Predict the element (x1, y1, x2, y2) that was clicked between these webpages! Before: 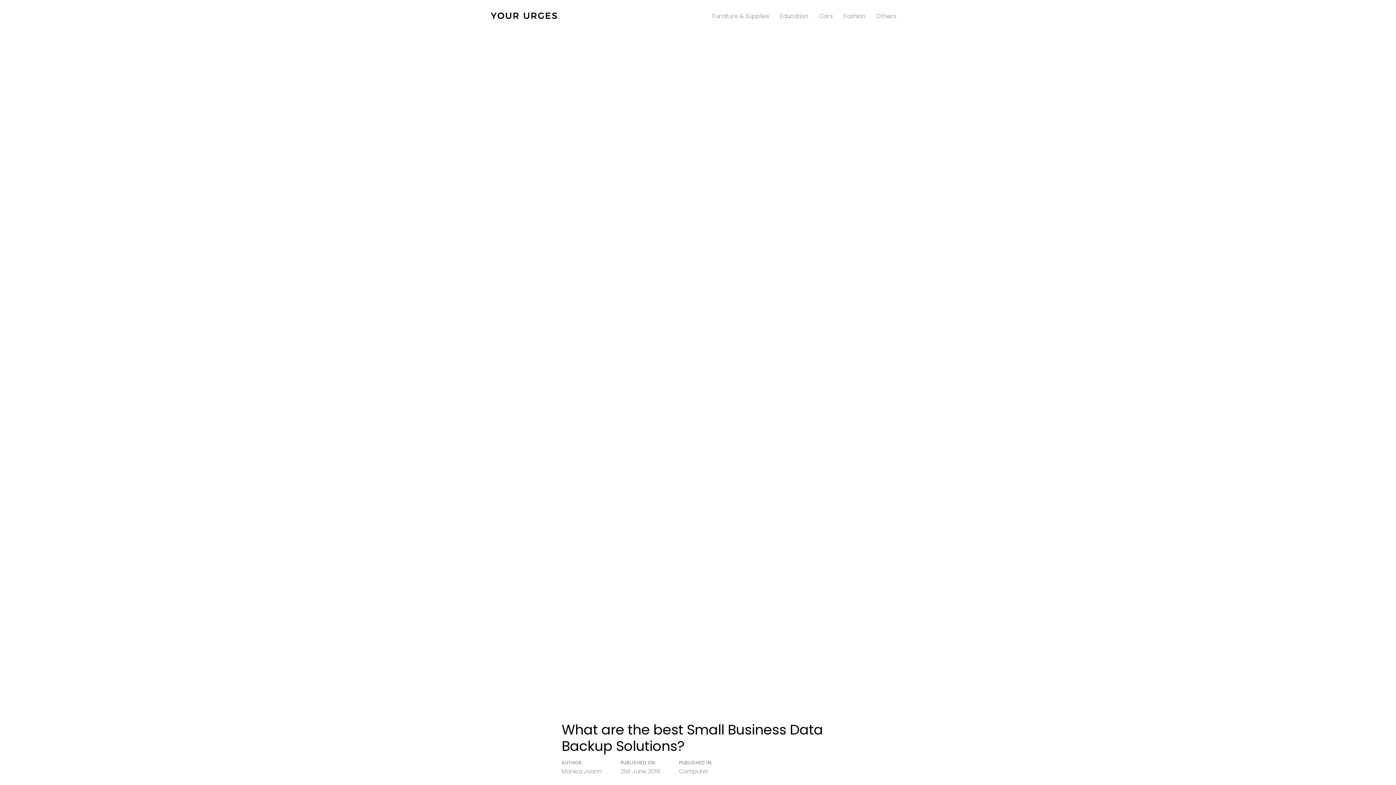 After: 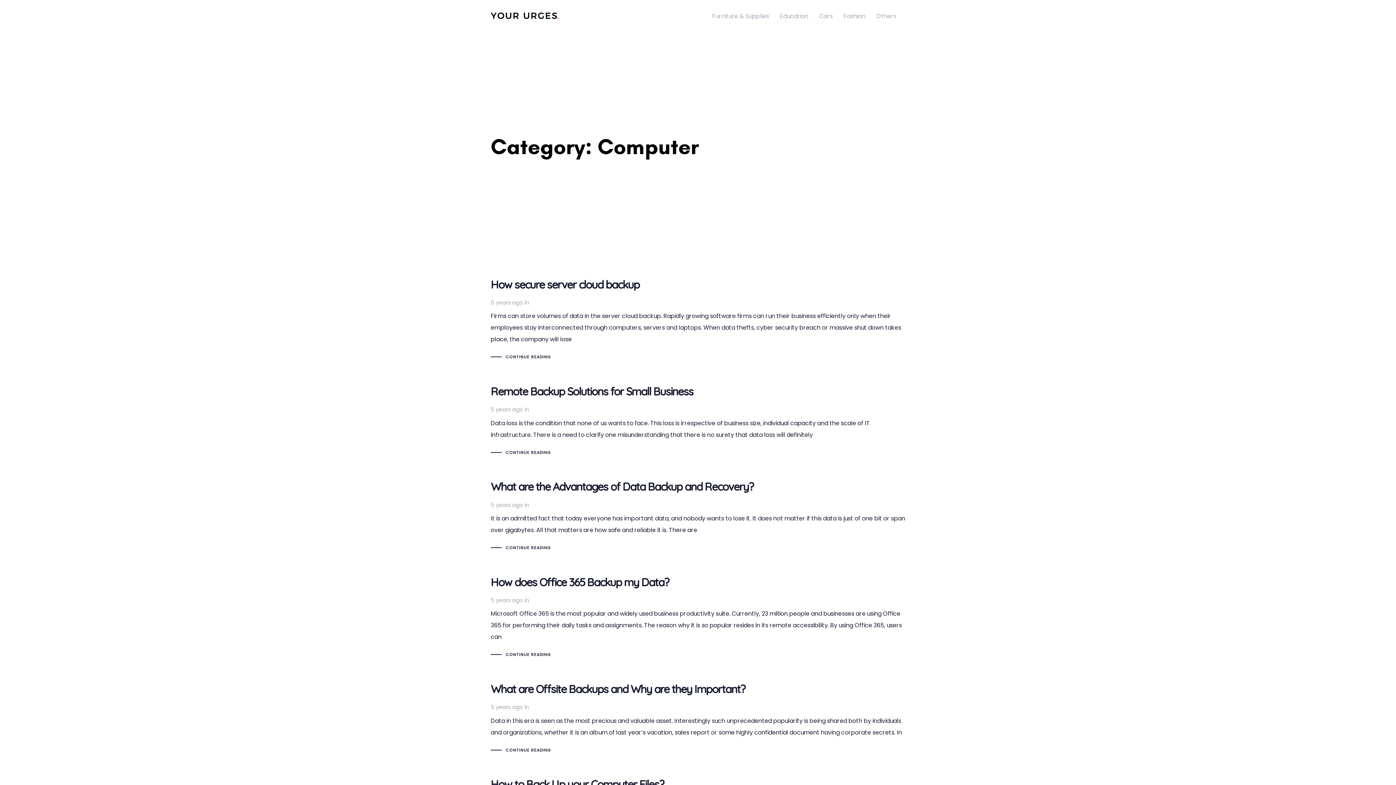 Action: label: Computer bbox: (679, 767, 709, 775)